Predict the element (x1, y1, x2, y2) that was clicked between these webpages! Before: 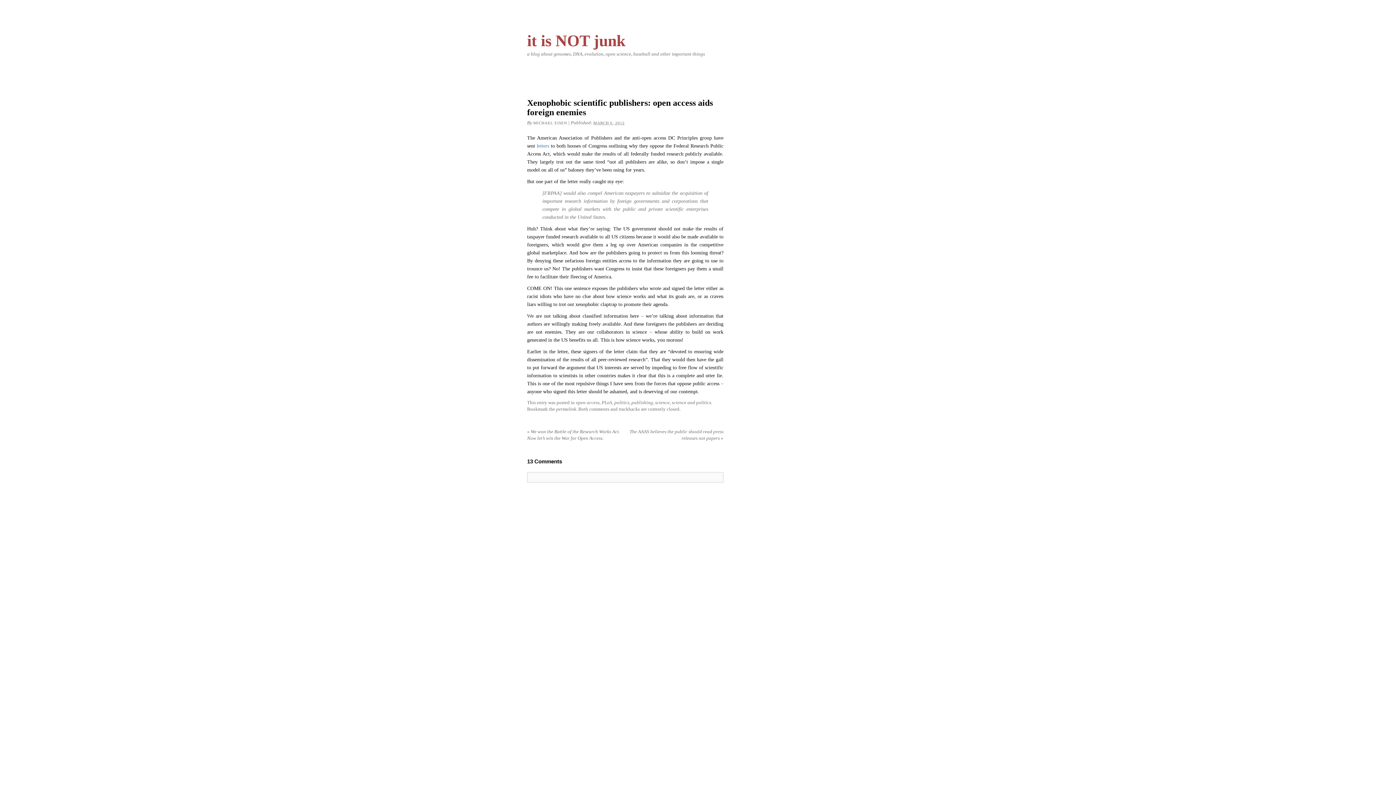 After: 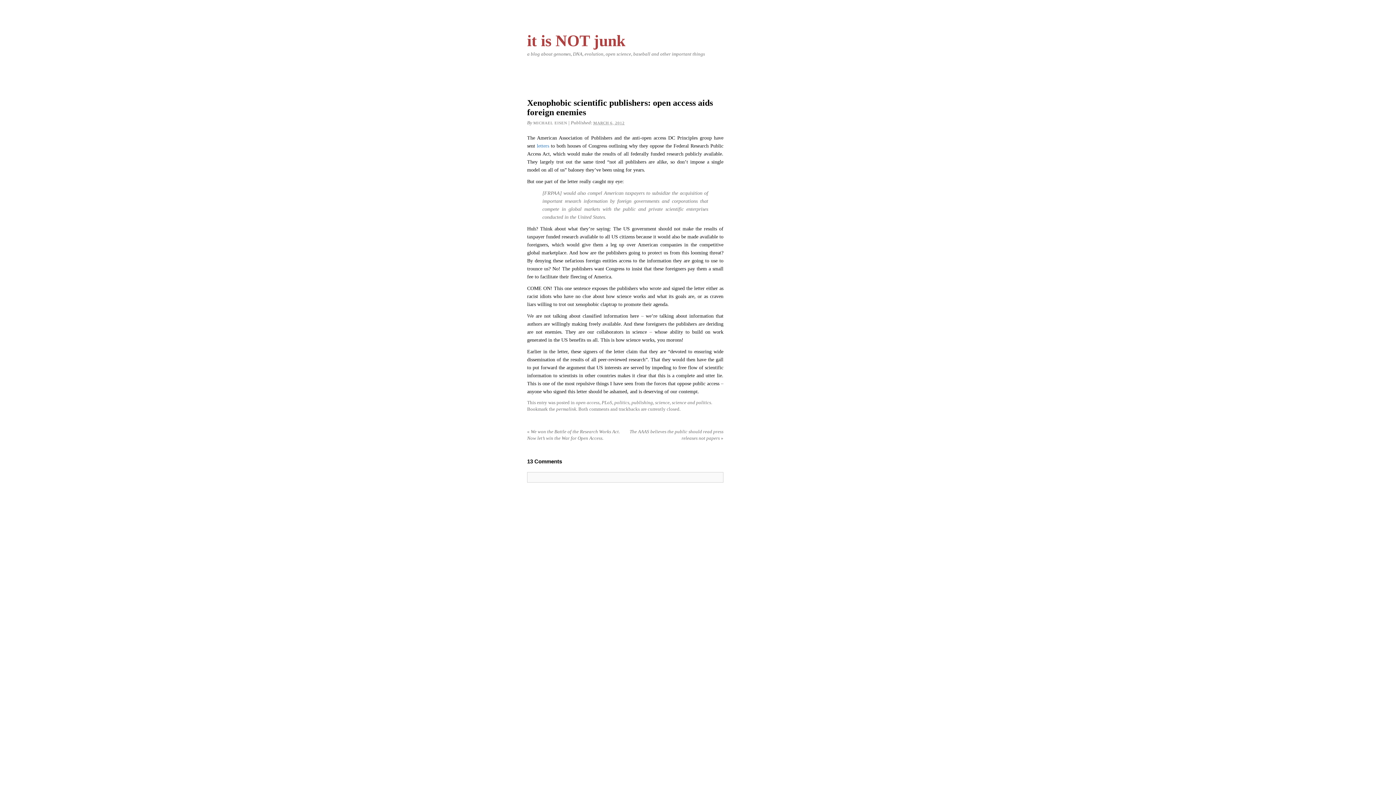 Action: label: permalink bbox: (556, 406, 576, 412)